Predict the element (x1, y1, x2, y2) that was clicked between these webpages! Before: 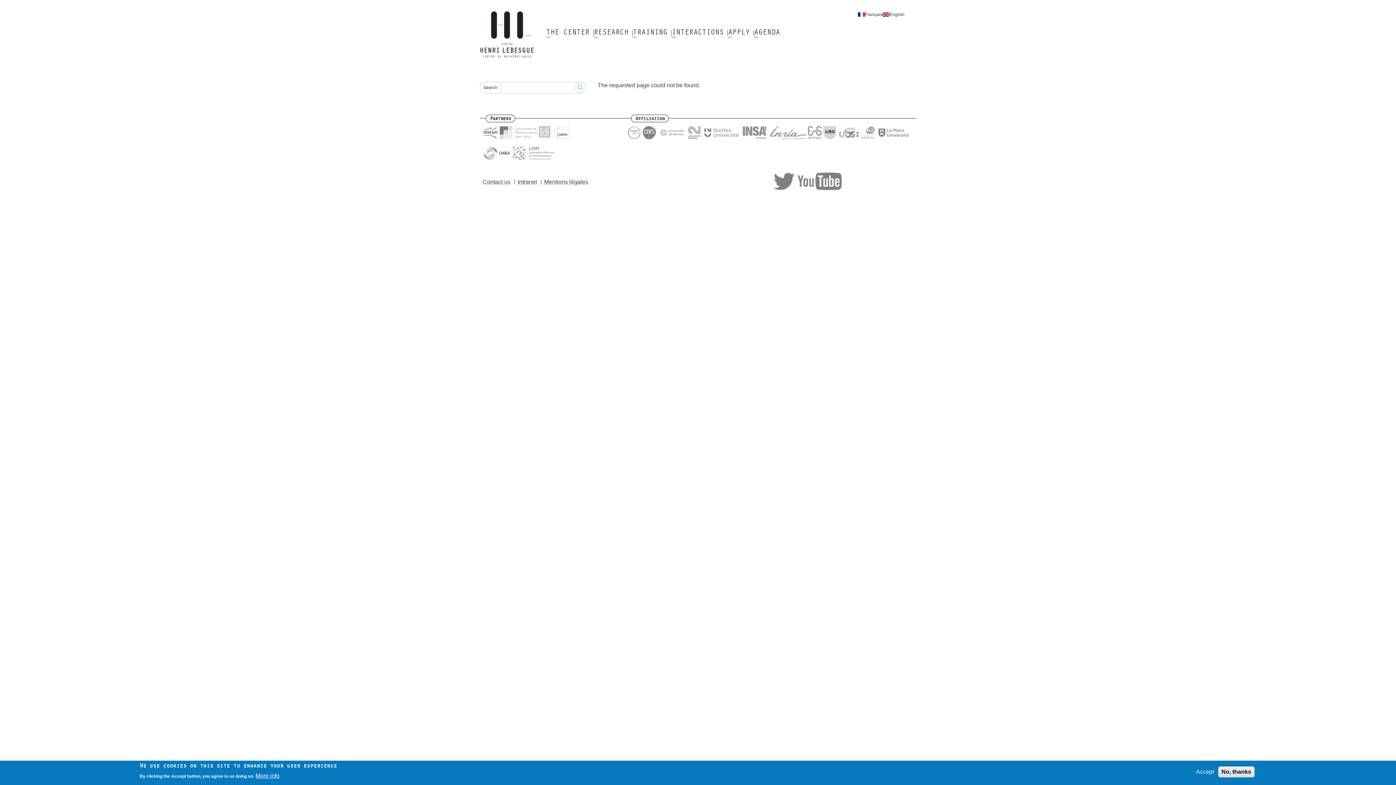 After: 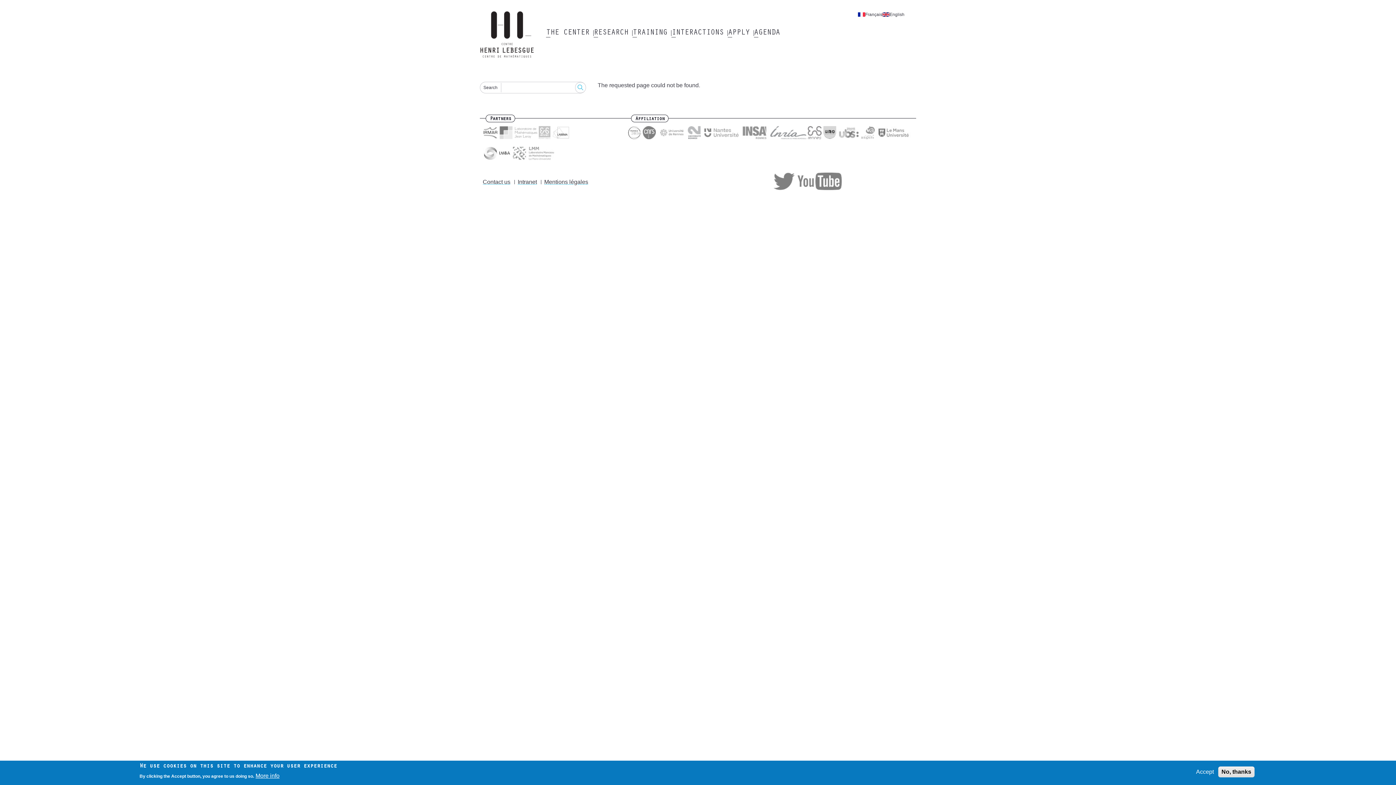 Action: bbox: (482, 134, 498, 140)